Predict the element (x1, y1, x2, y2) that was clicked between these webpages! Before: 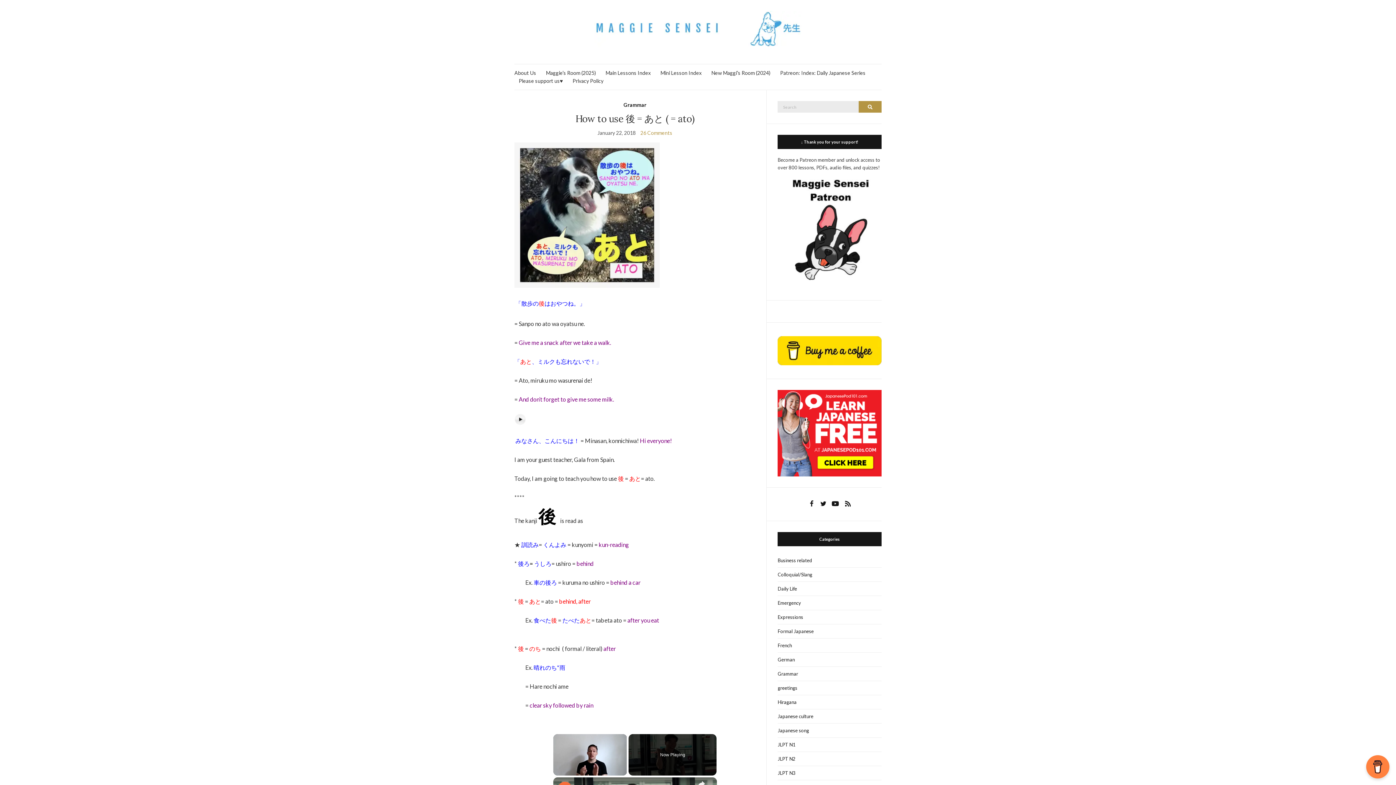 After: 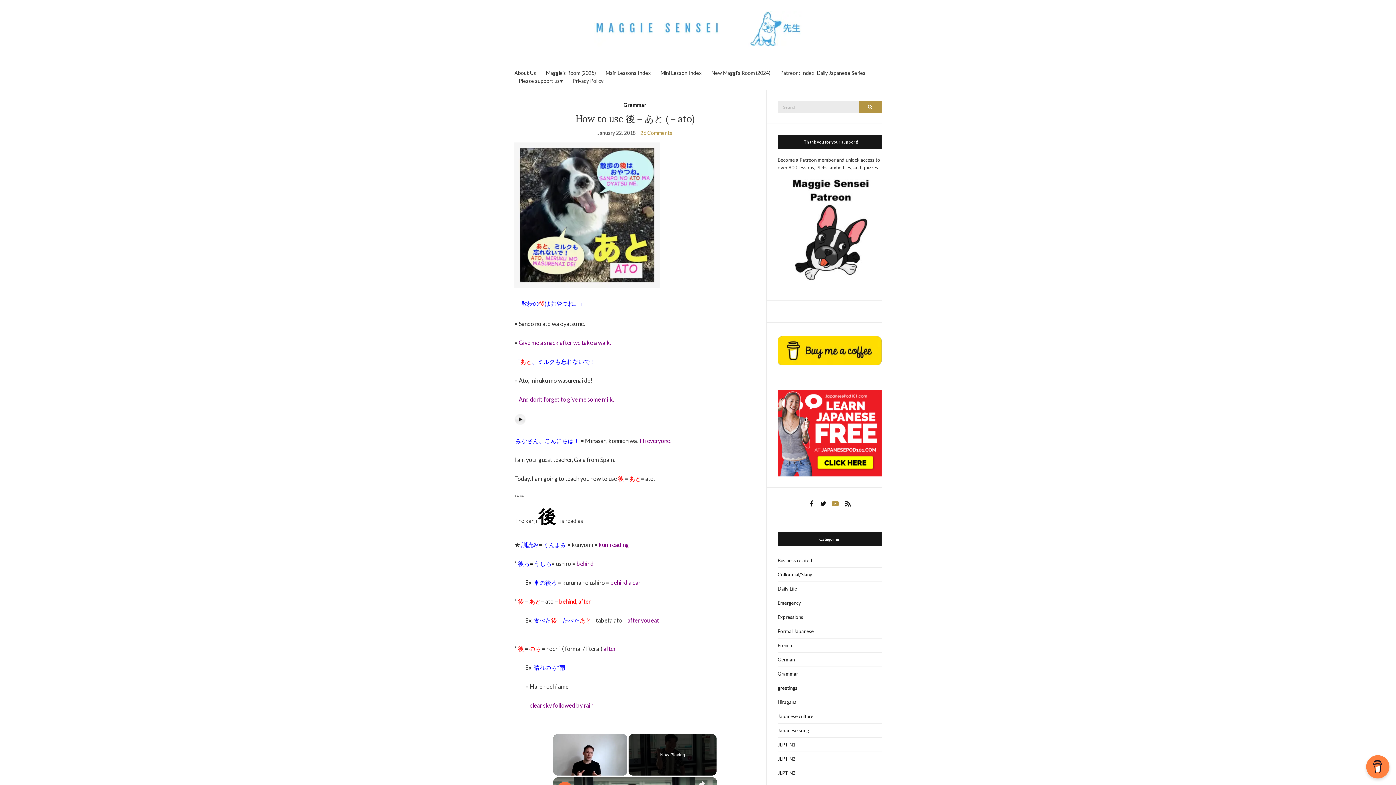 Action: bbox: (831, 498, 839, 510)